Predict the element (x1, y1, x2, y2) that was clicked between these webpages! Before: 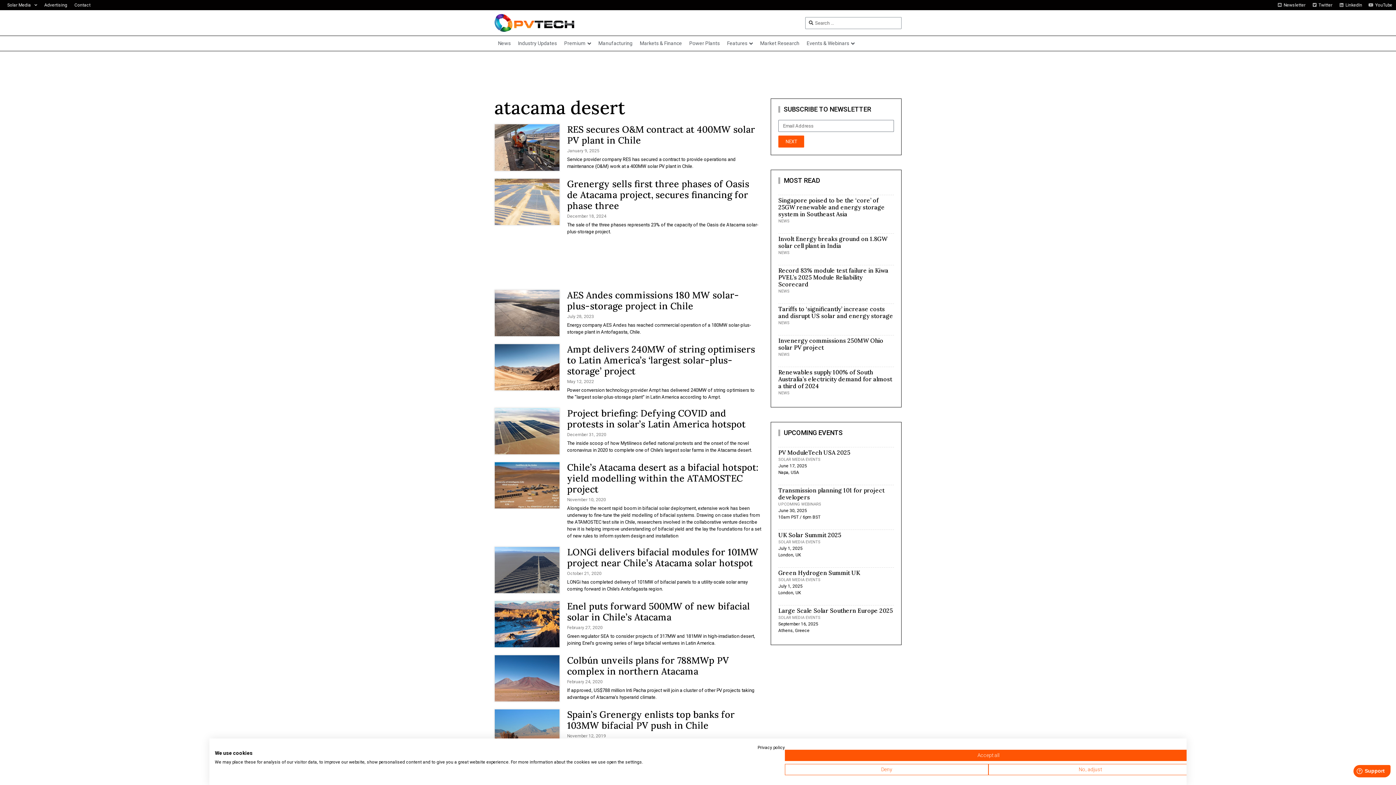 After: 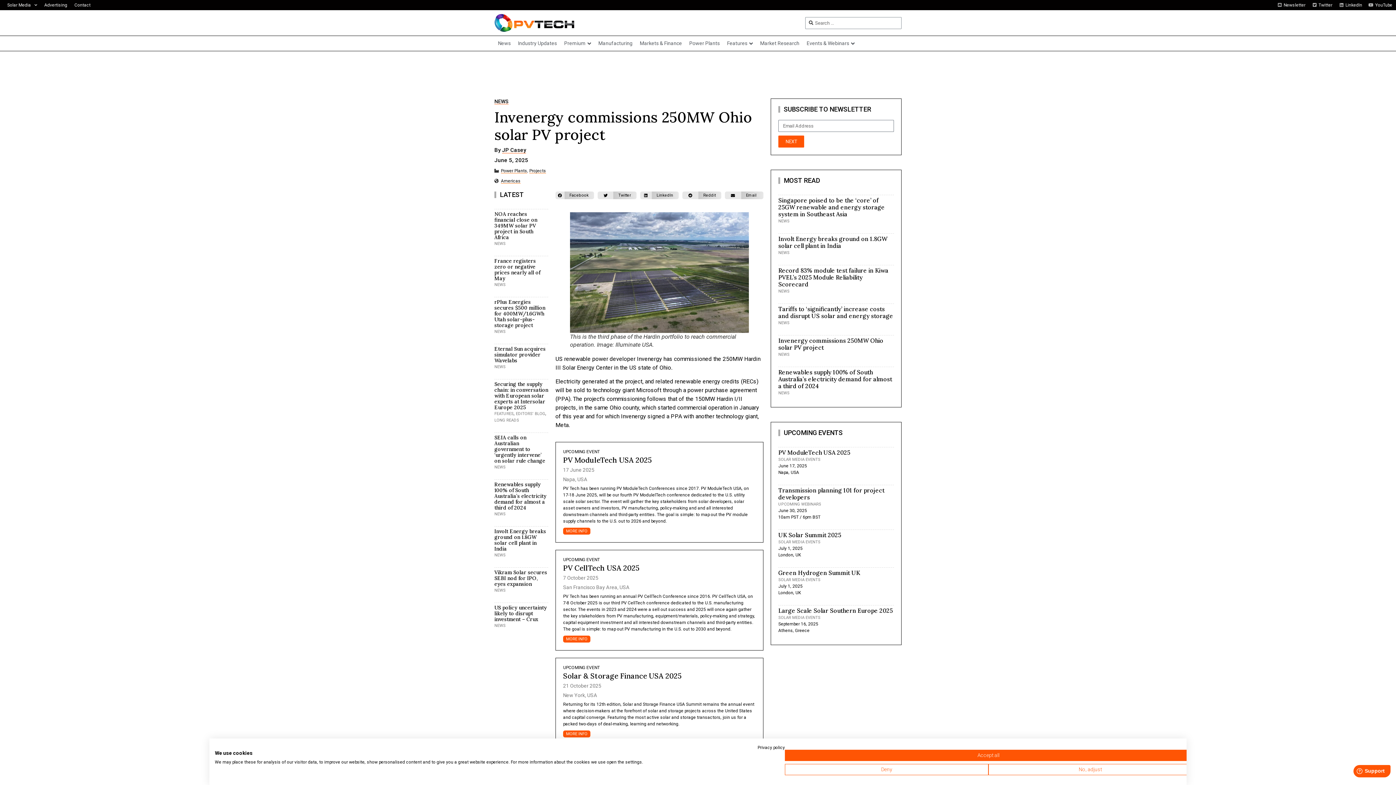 Action: label: Invenergy commissions 250MW Ohio solar PV project bbox: (778, 337, 883, 351)